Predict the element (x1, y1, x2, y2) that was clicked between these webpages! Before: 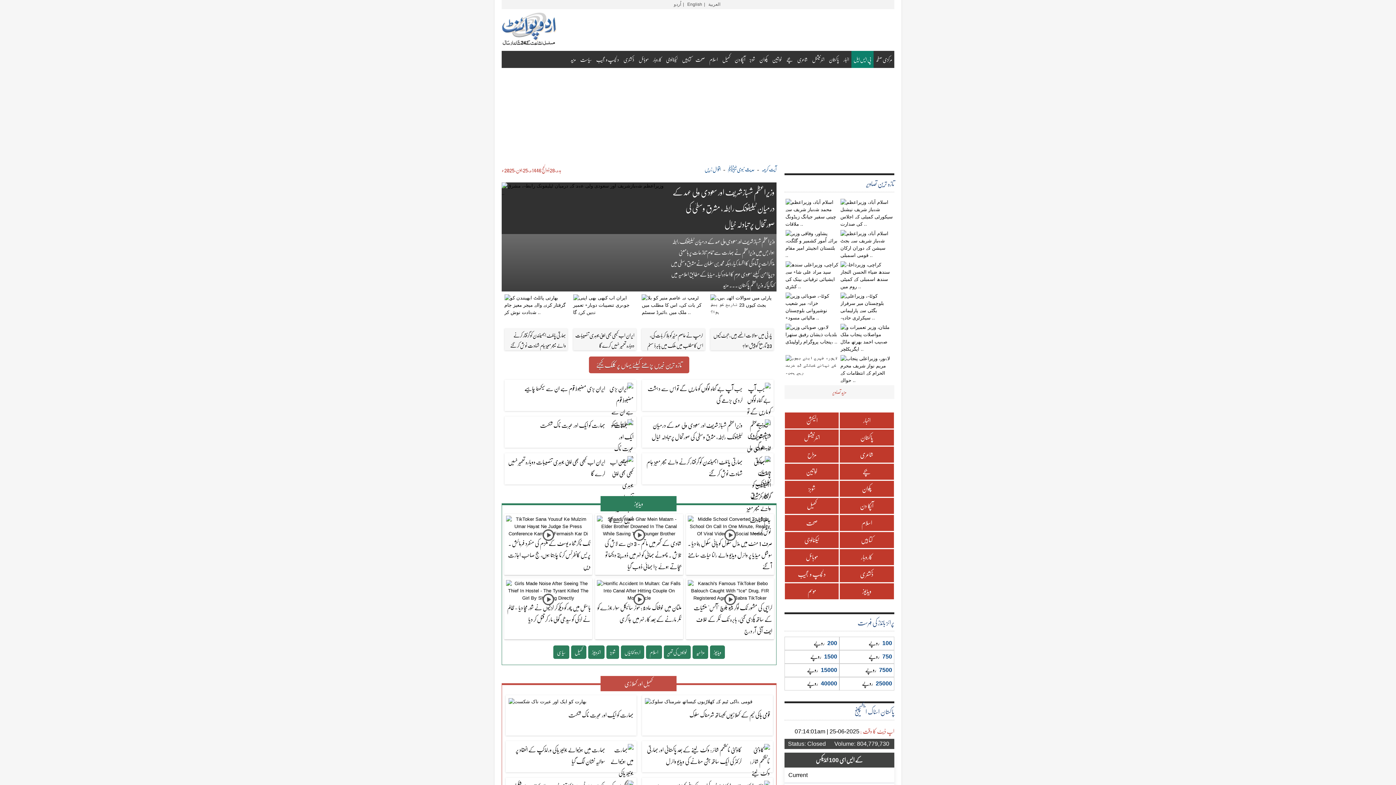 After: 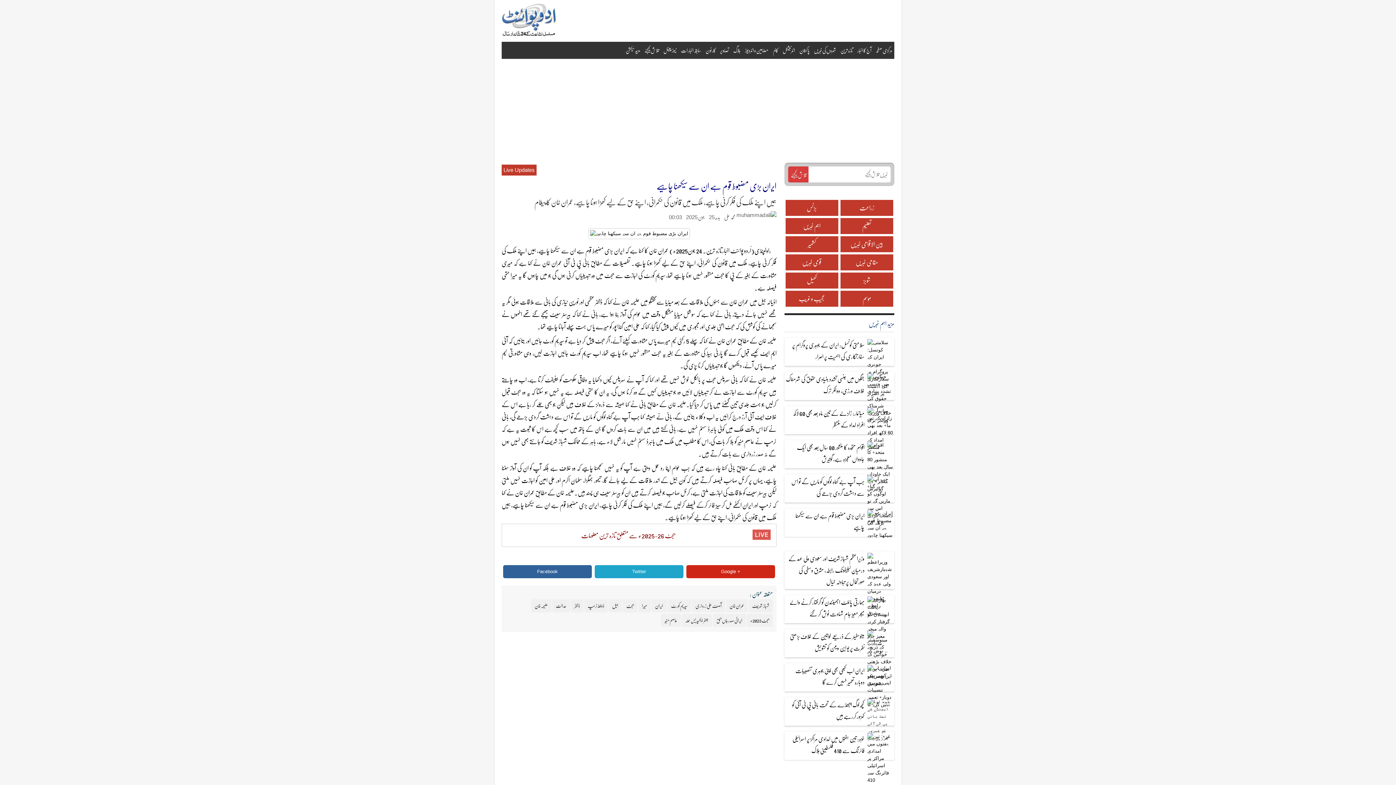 Action: label: ایران بڑی مضبوط قوم ہے ان سے سیکھنا چاہیے bbox: (504, 379, 636, 411)